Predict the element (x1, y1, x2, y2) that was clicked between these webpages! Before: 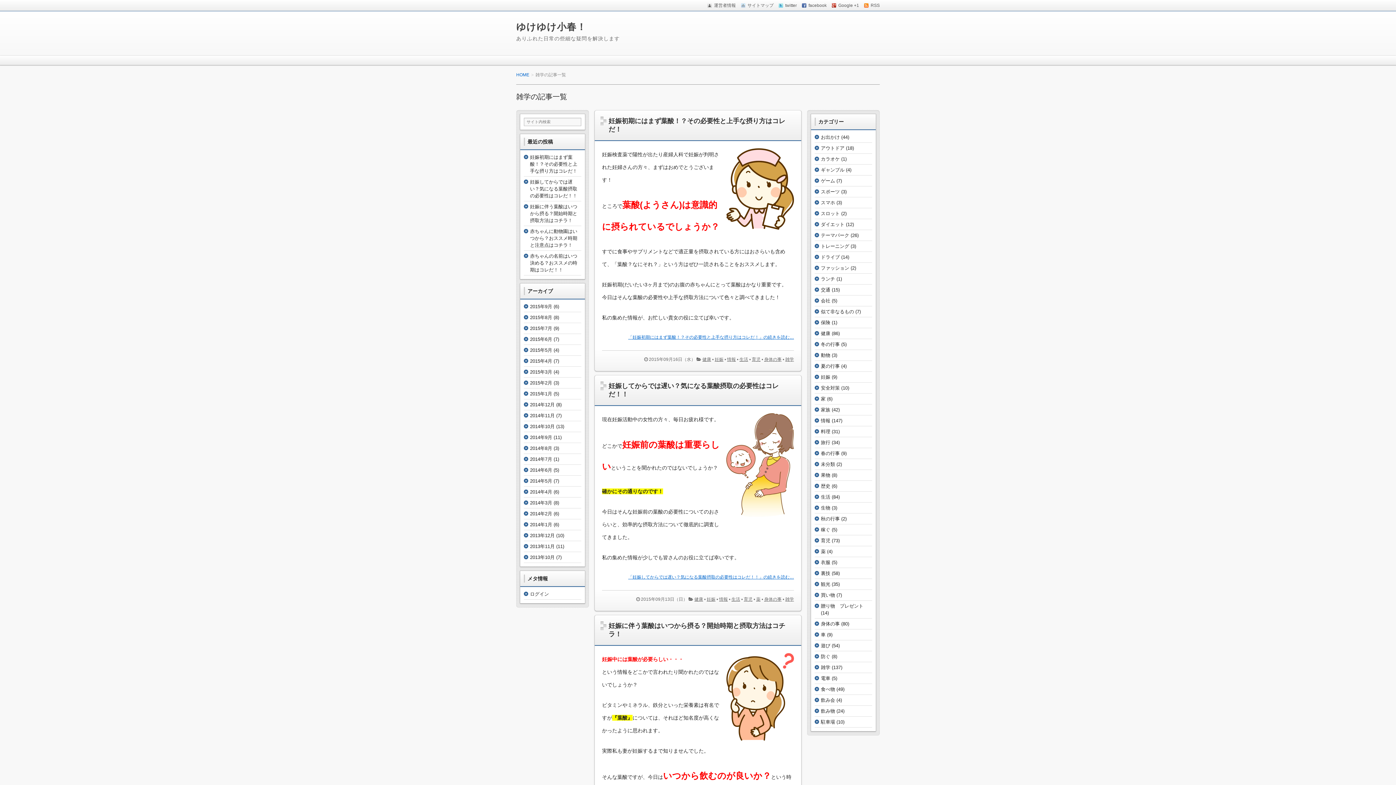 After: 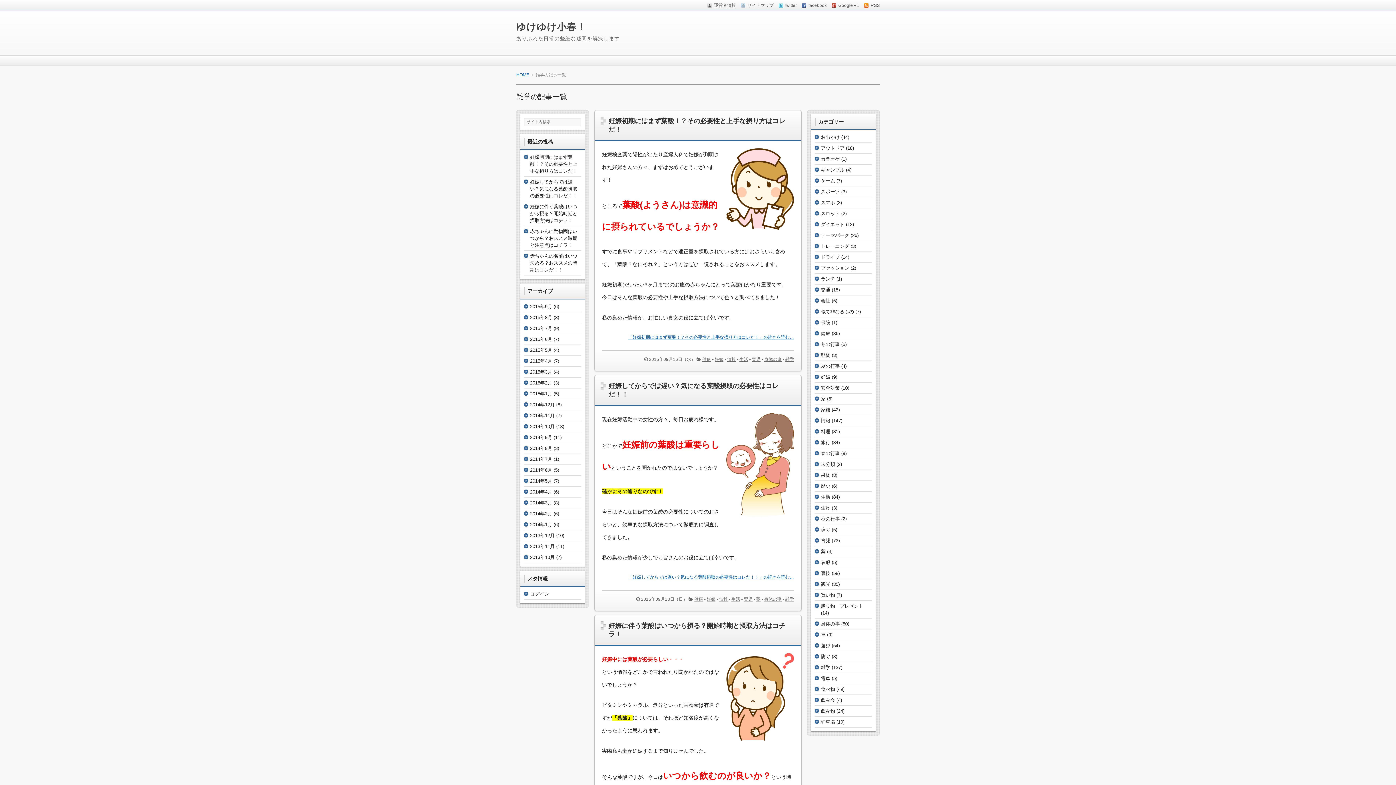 Action: label: 雑学 bbox: (785, 357, 794, 362)